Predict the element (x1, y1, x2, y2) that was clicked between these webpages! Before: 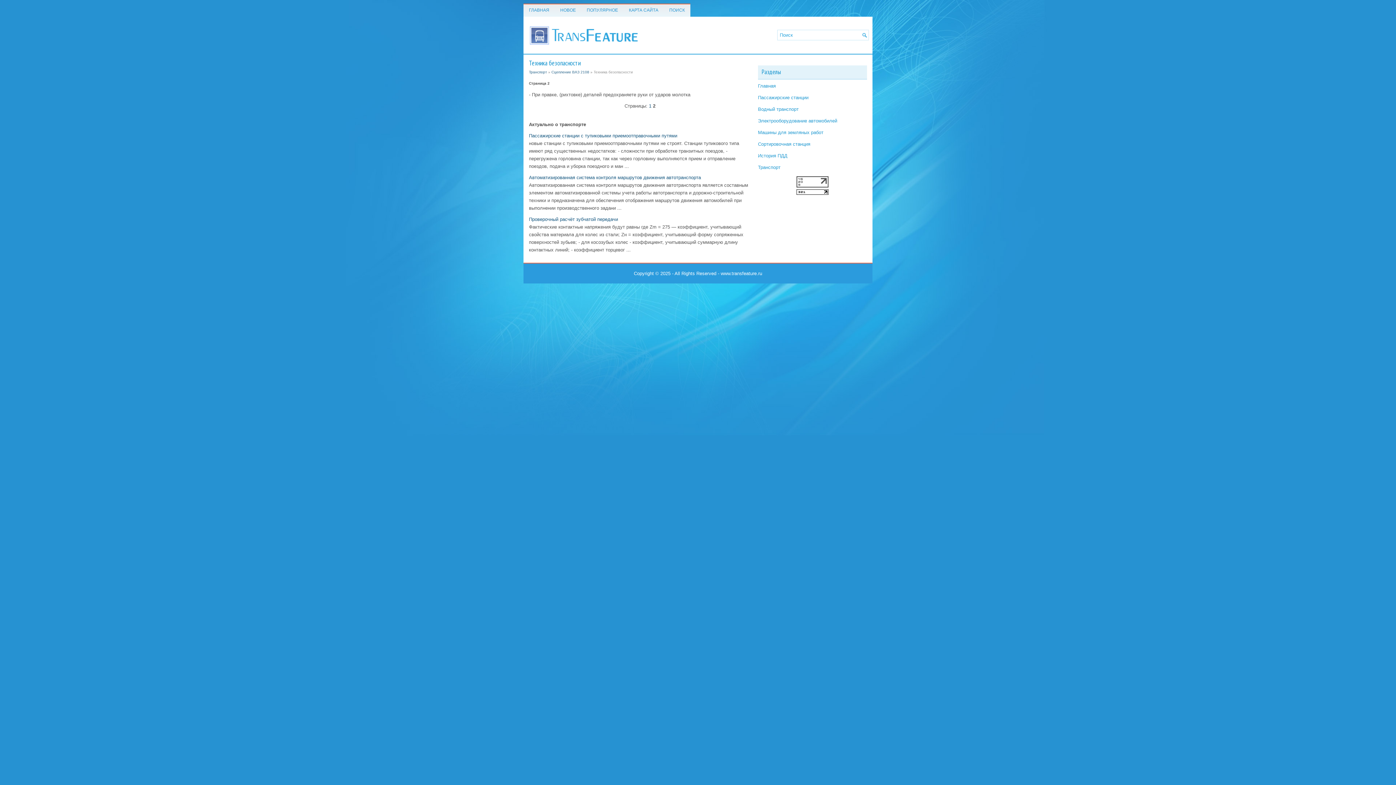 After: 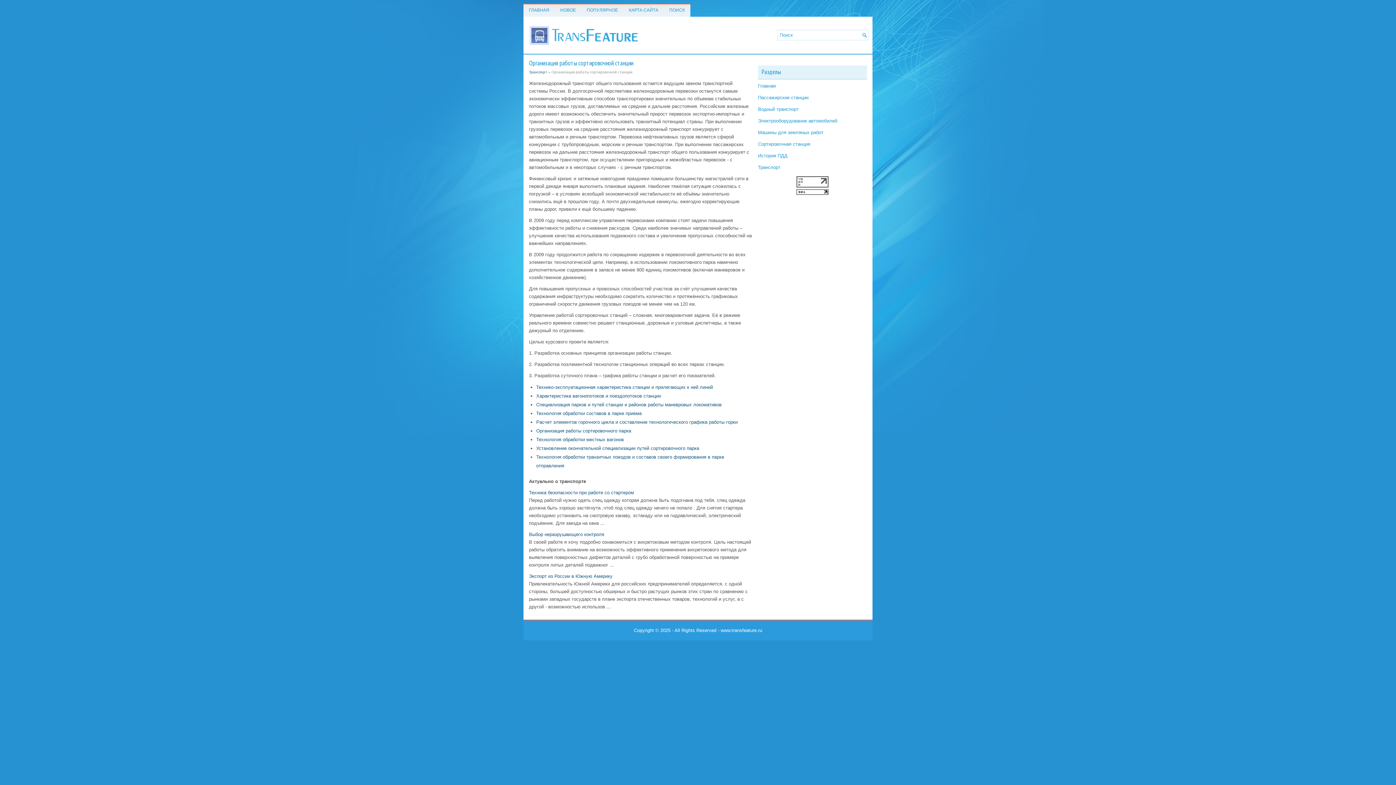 Action: label: Сортировочная станция bbox: (758, 141, 810, 146)